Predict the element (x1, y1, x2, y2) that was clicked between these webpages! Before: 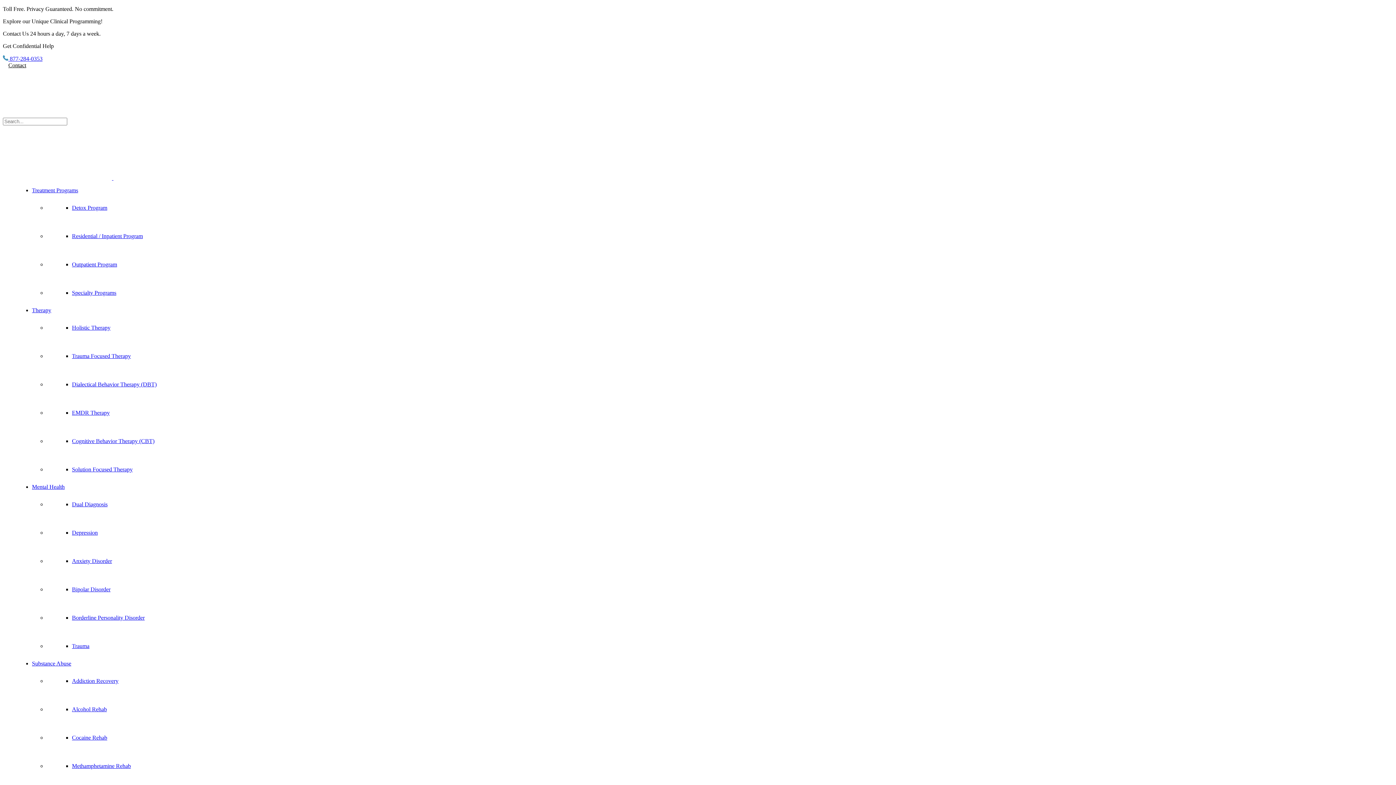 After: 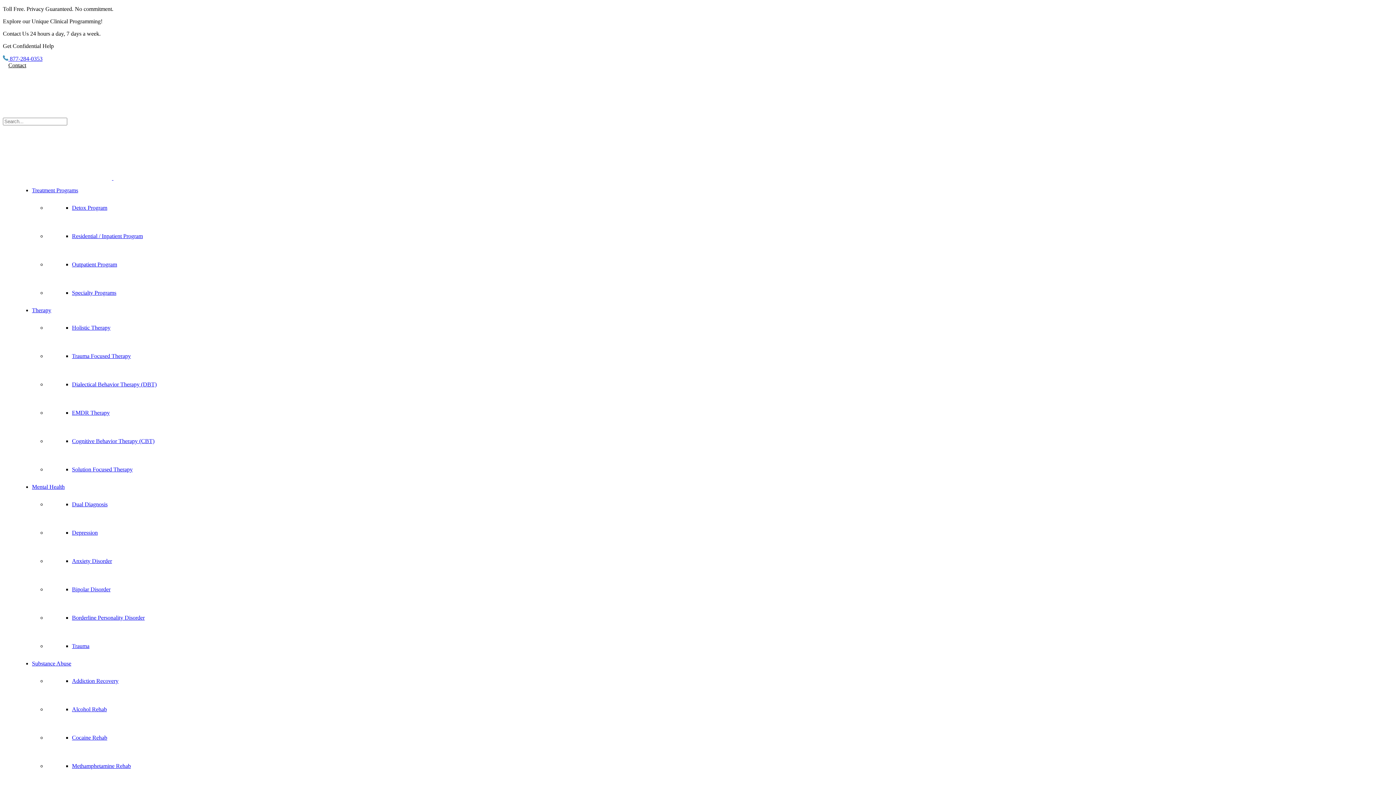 Action: bbox: (72, 706, 106, 712) label: Alcohol Rehab